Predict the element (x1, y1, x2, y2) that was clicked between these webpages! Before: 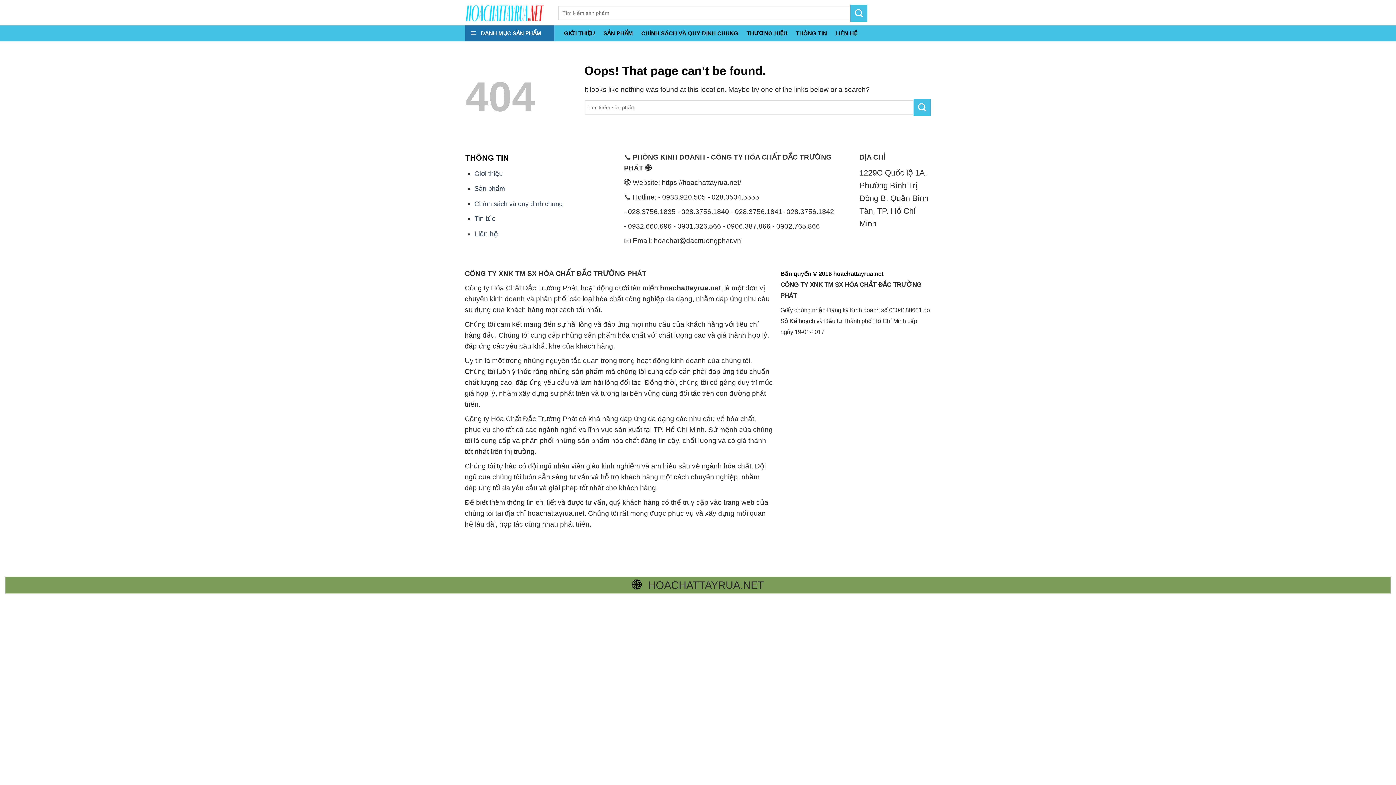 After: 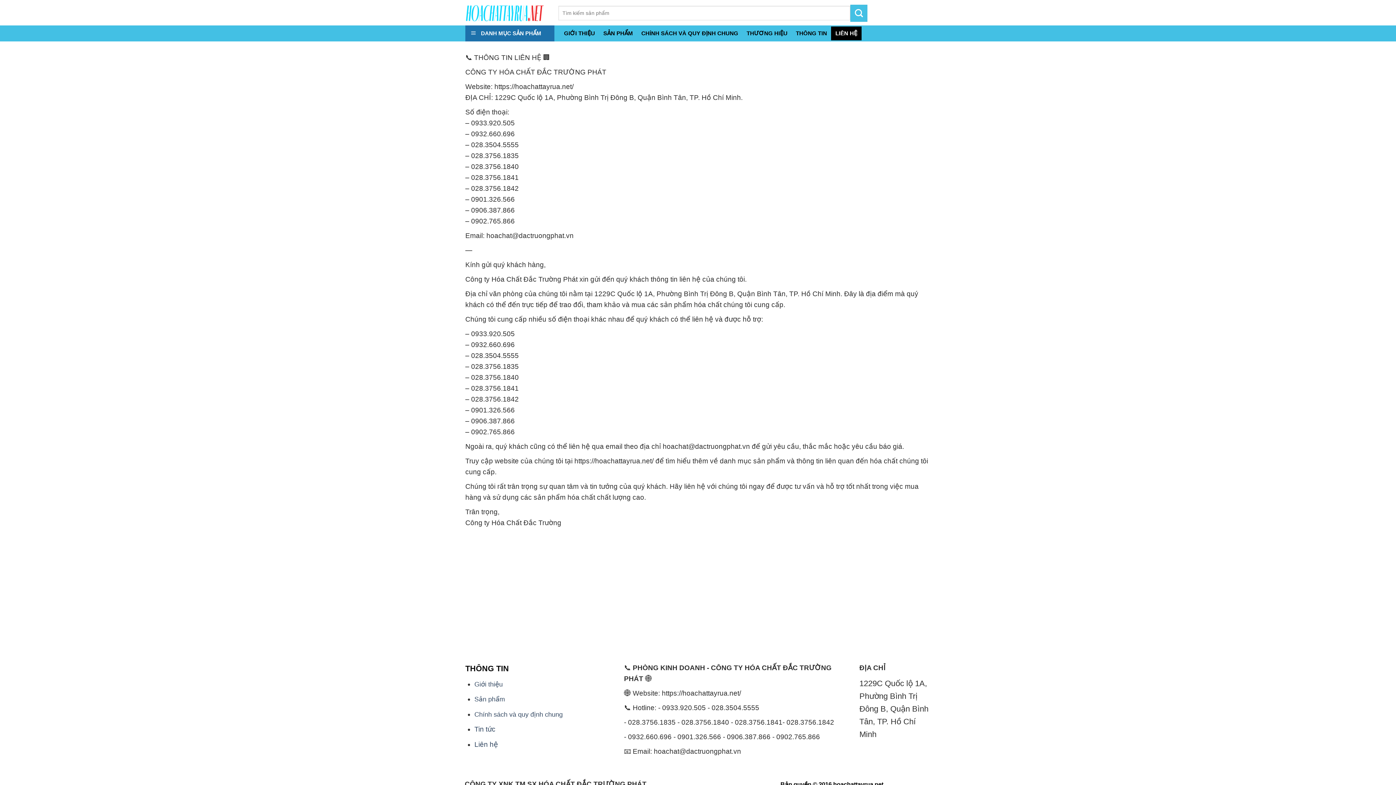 Action: label: LIÊN HỆ bbox: (831, 26, 861, 40)